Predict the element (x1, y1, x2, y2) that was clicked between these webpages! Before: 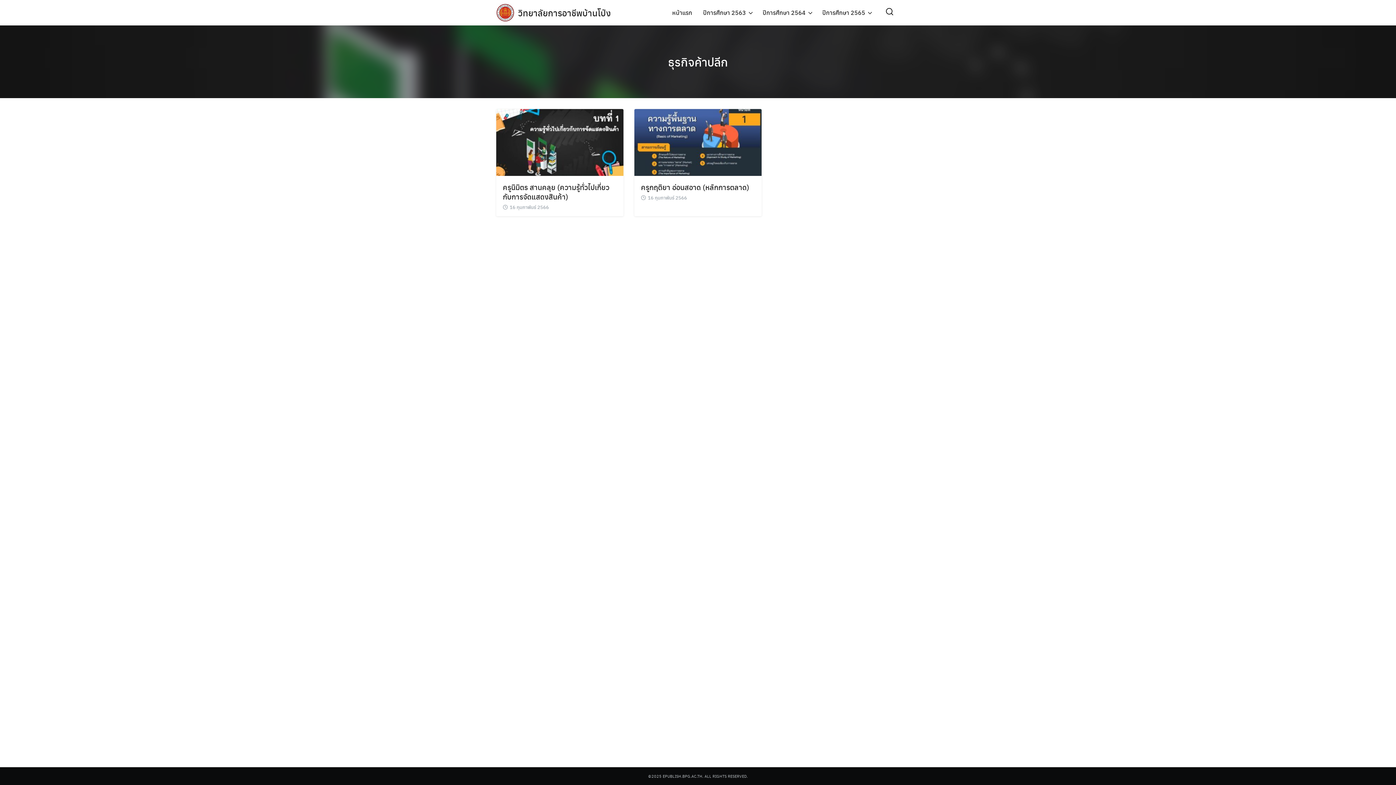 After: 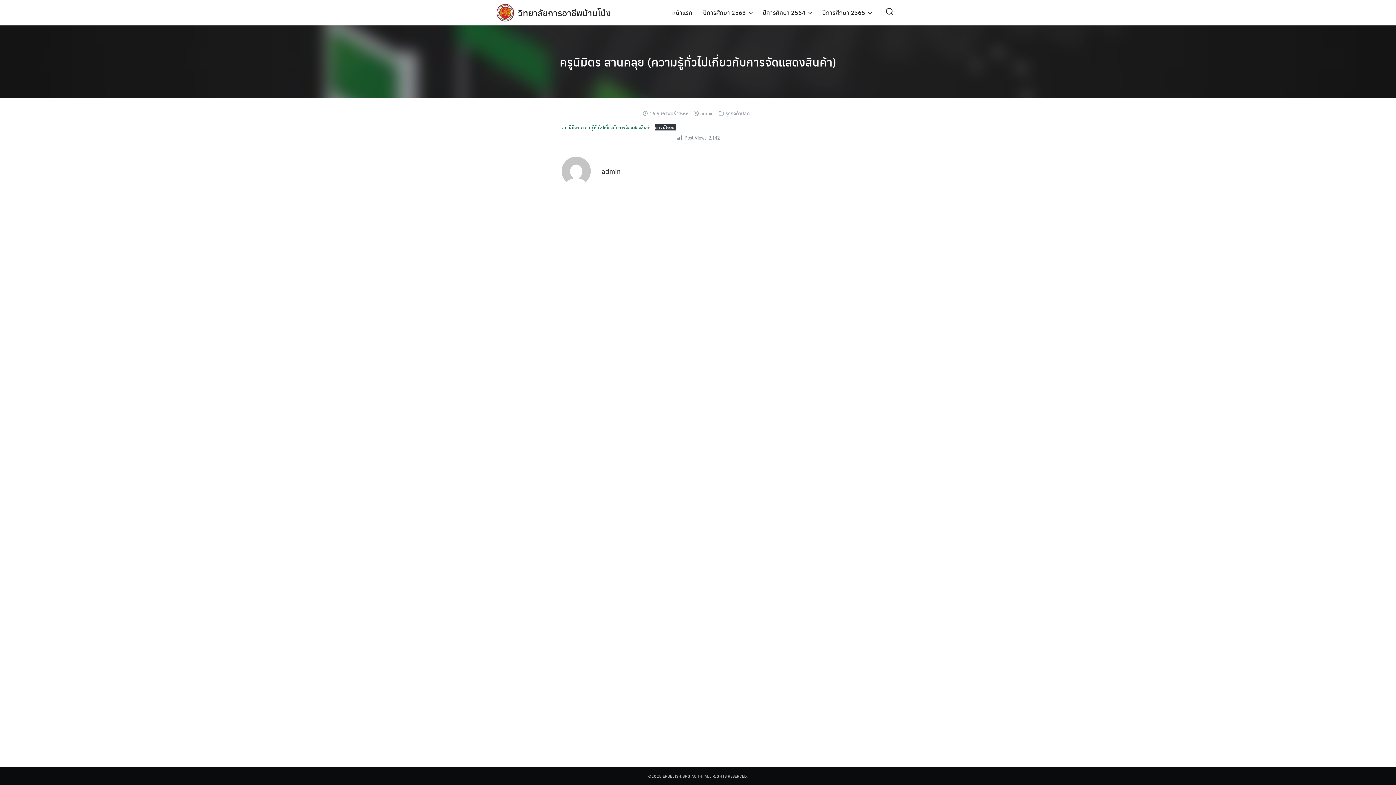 Action: label: ครูนิมิตร สานคลุย (ความรู้ทั่วไปเกี่ยวกับการจัดแสดงสินค้า) bbox: (502, 181, 609, 201)